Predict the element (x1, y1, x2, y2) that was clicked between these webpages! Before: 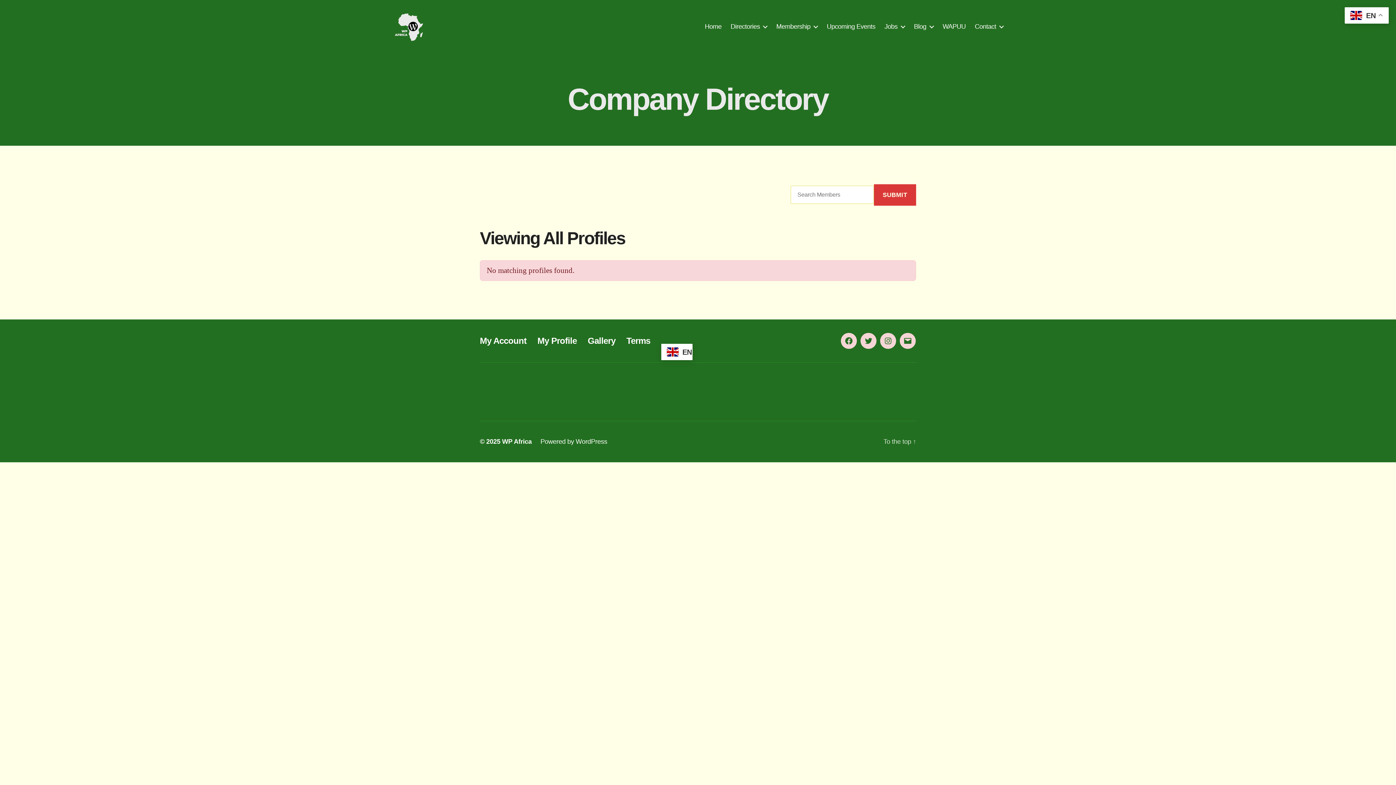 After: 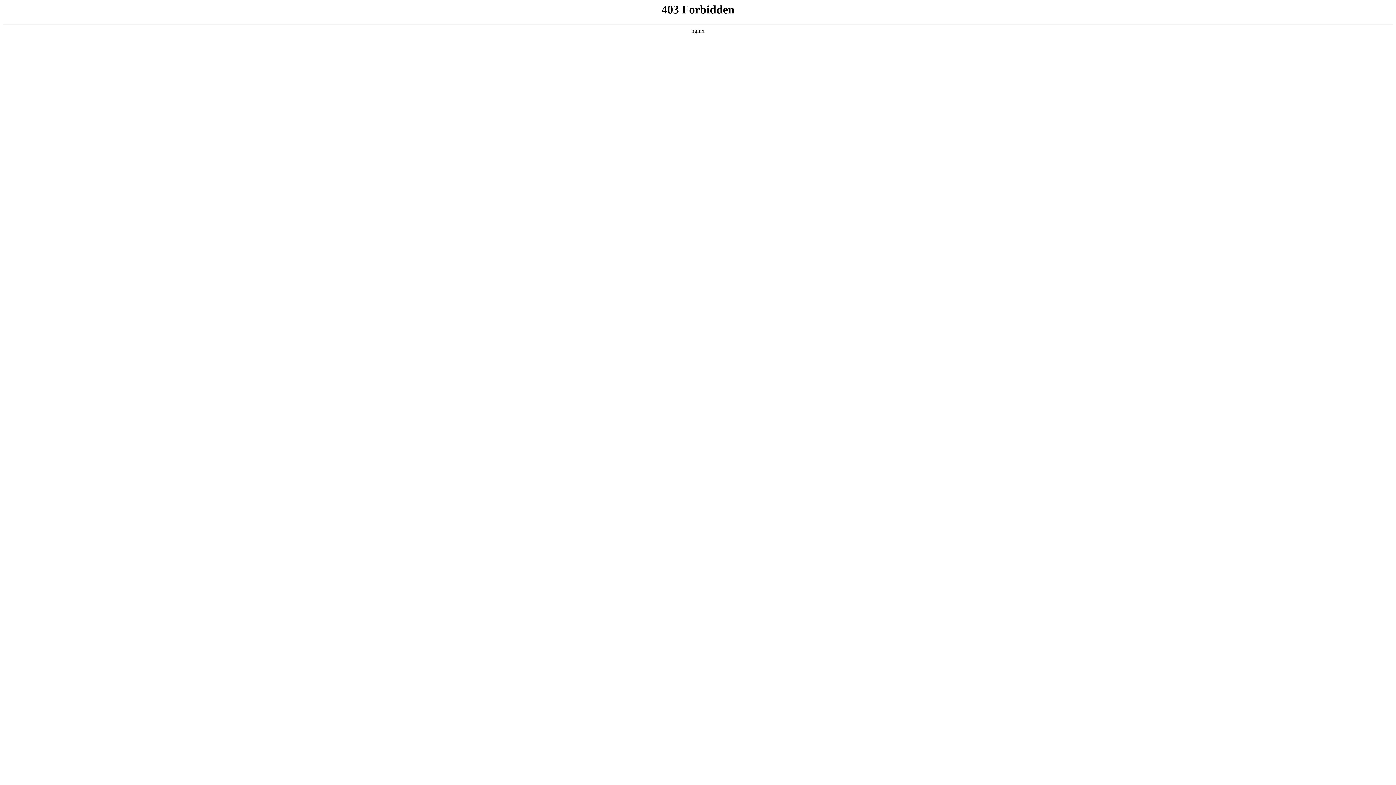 Action: bbox: (540, 438, 607, 445) label: Powered by WordPress